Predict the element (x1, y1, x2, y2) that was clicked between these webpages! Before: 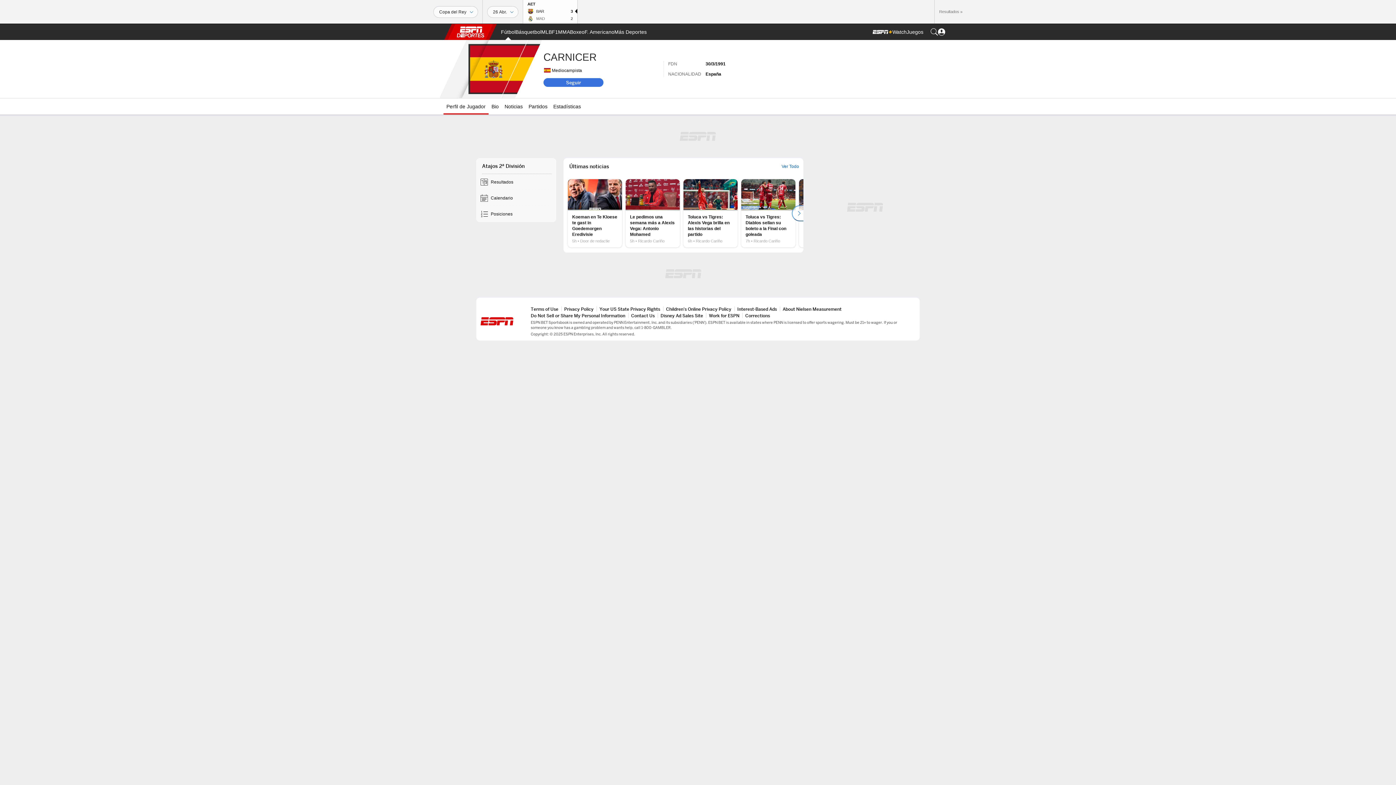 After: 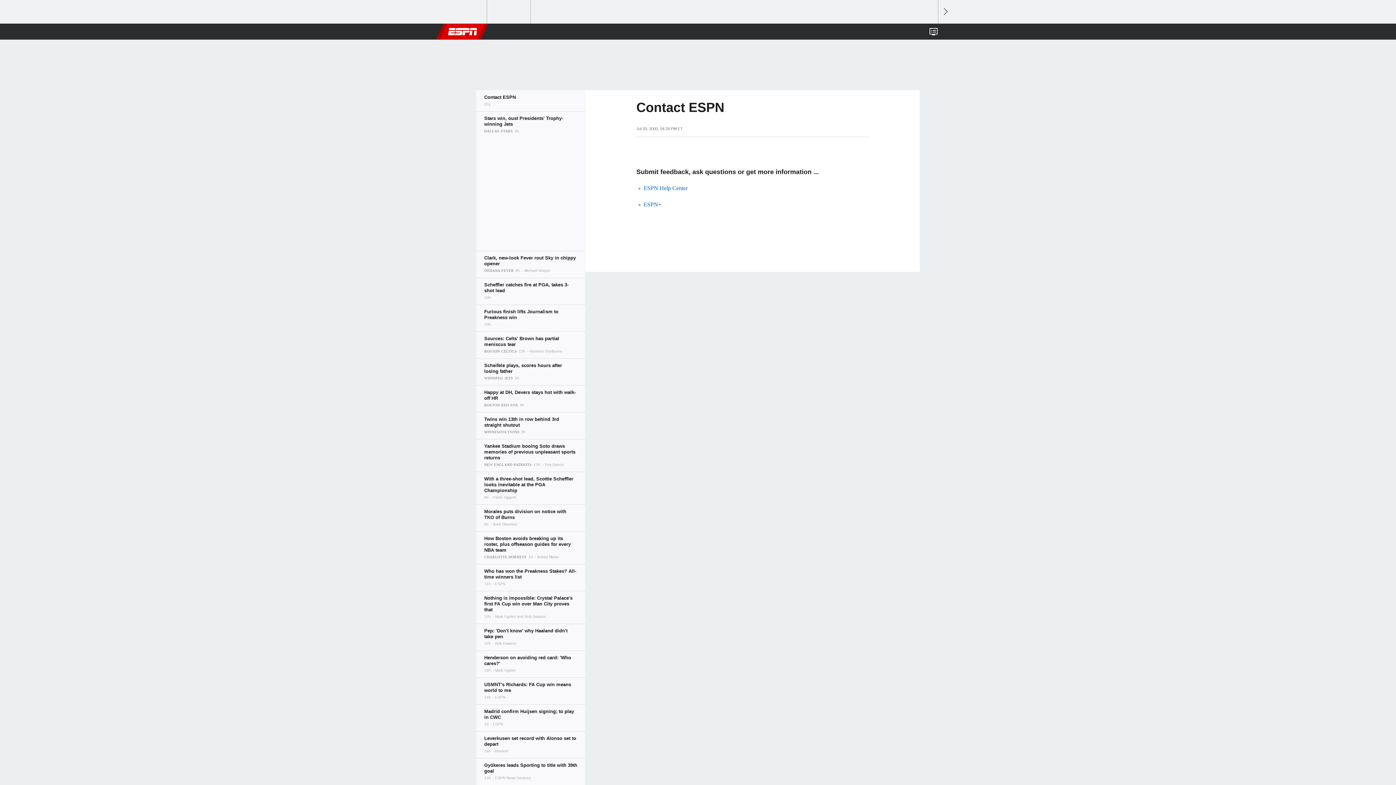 Action: label: Contact Us bbox: (631, 313, 654, 318)